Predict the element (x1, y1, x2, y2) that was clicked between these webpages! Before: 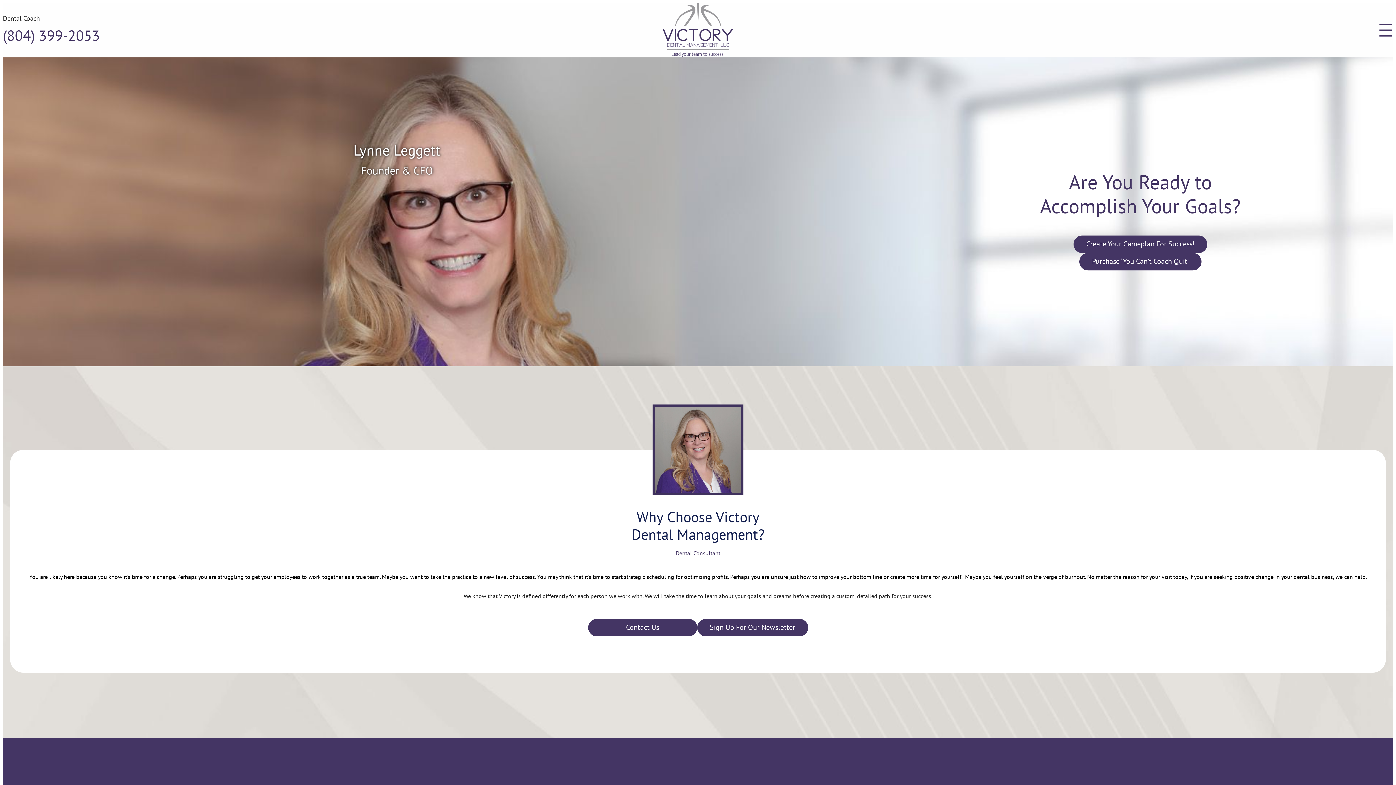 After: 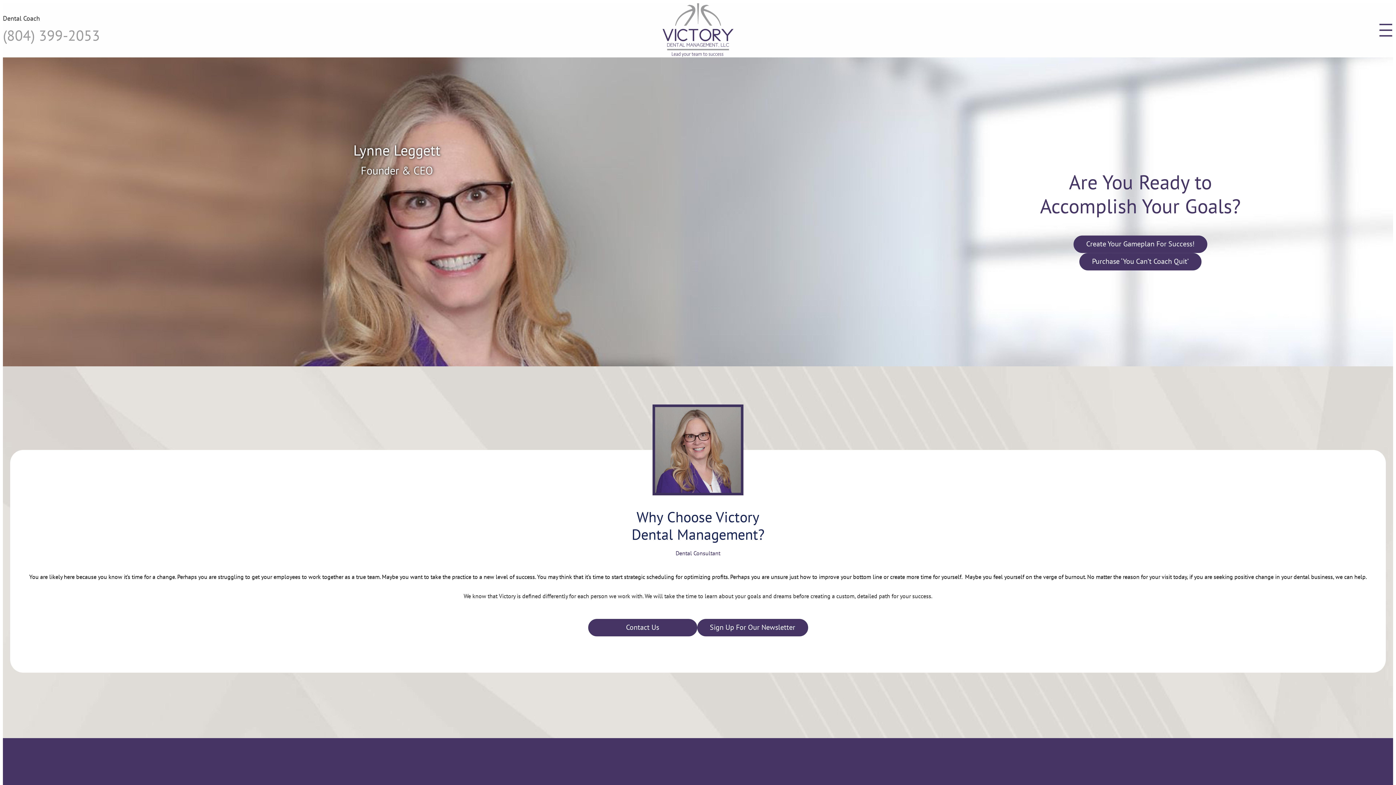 Action: bbox: (2, 25, 100, 44) label: (804) 399-2053